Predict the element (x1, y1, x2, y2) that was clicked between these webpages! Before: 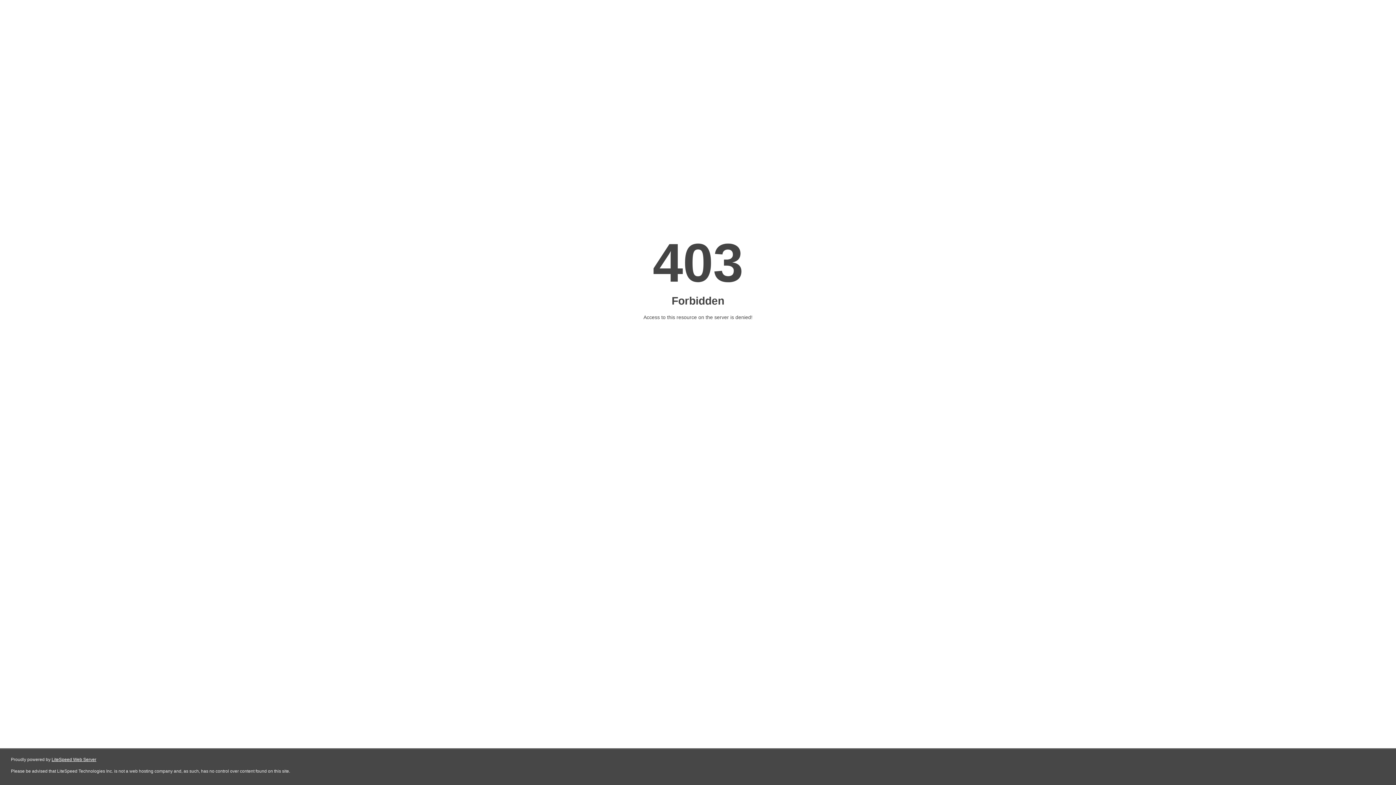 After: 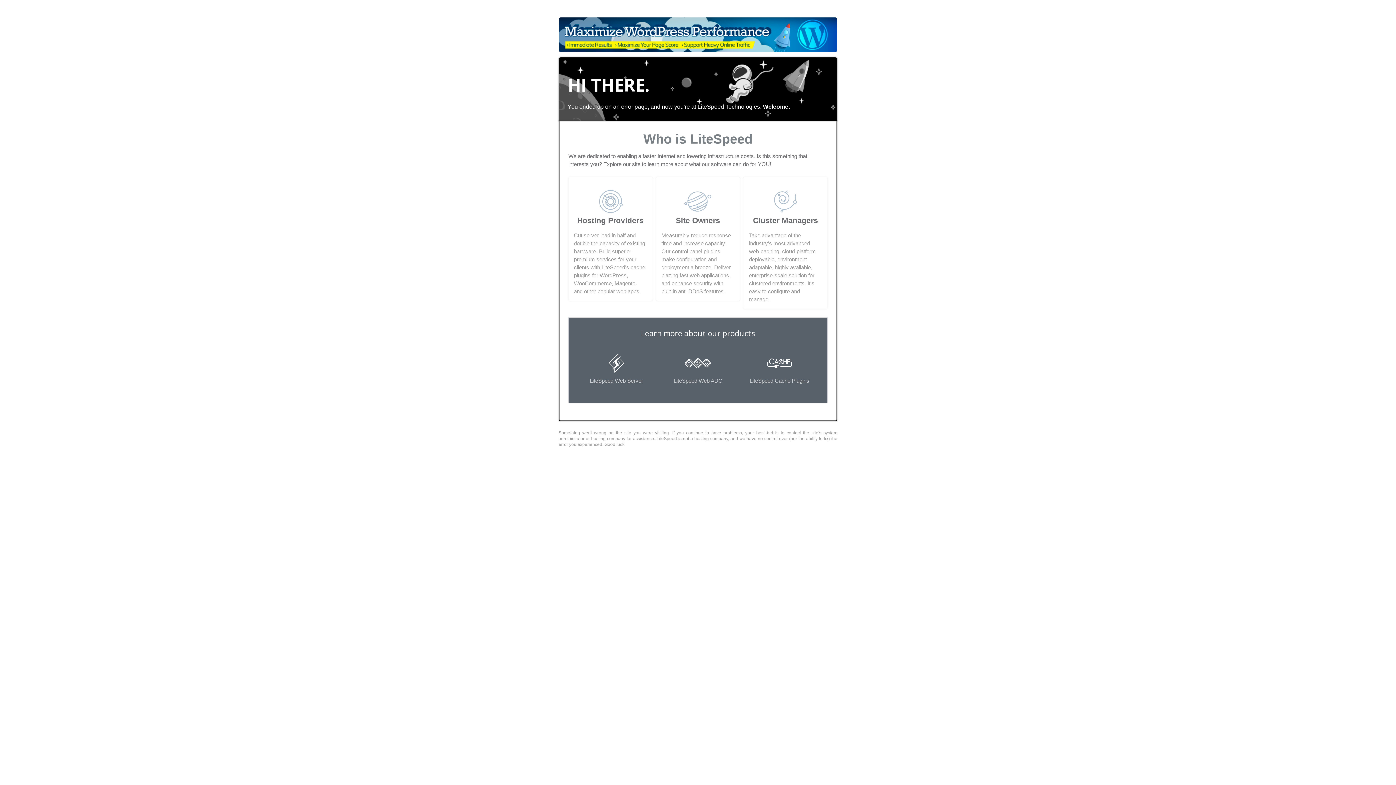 Action: label: LiteSpeed Web Server bbox: (51, 757, 96, 762)